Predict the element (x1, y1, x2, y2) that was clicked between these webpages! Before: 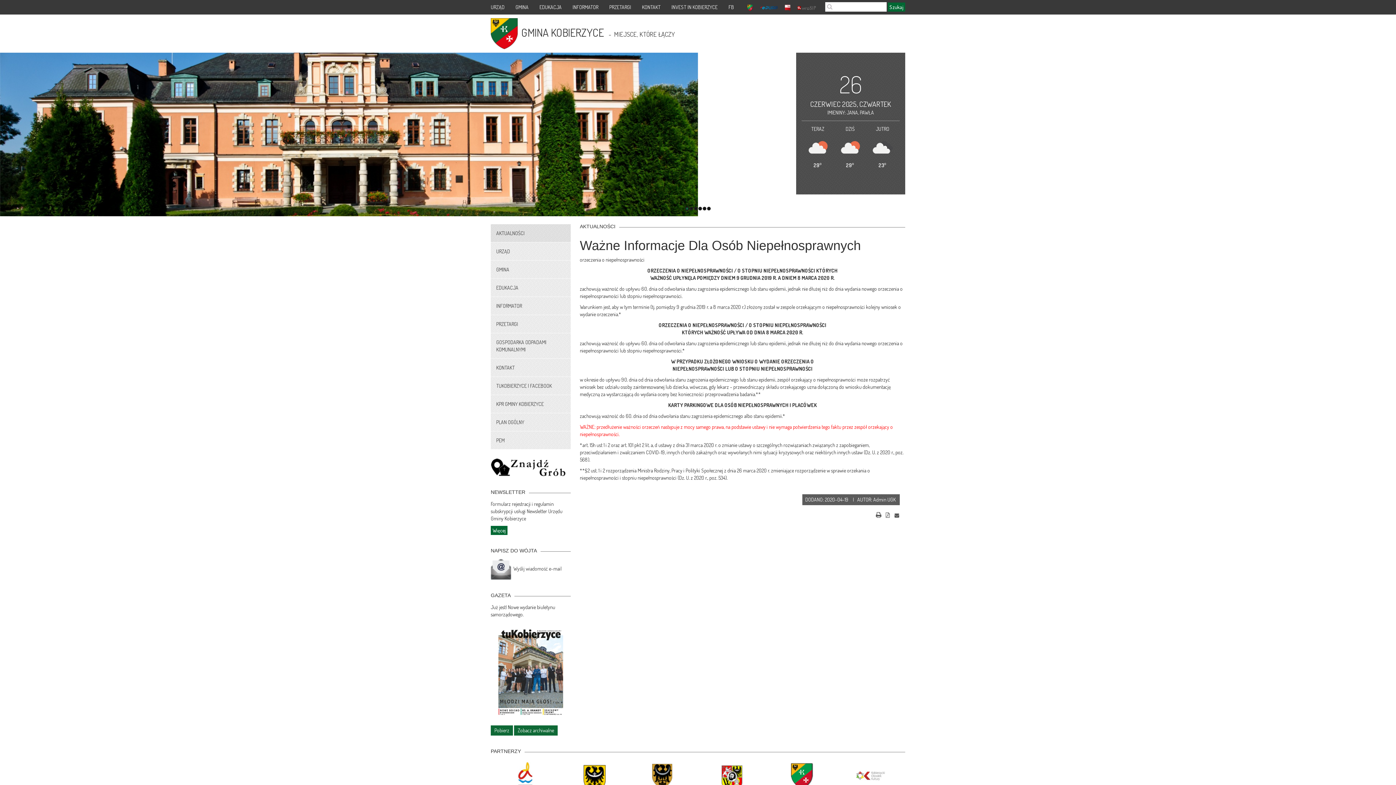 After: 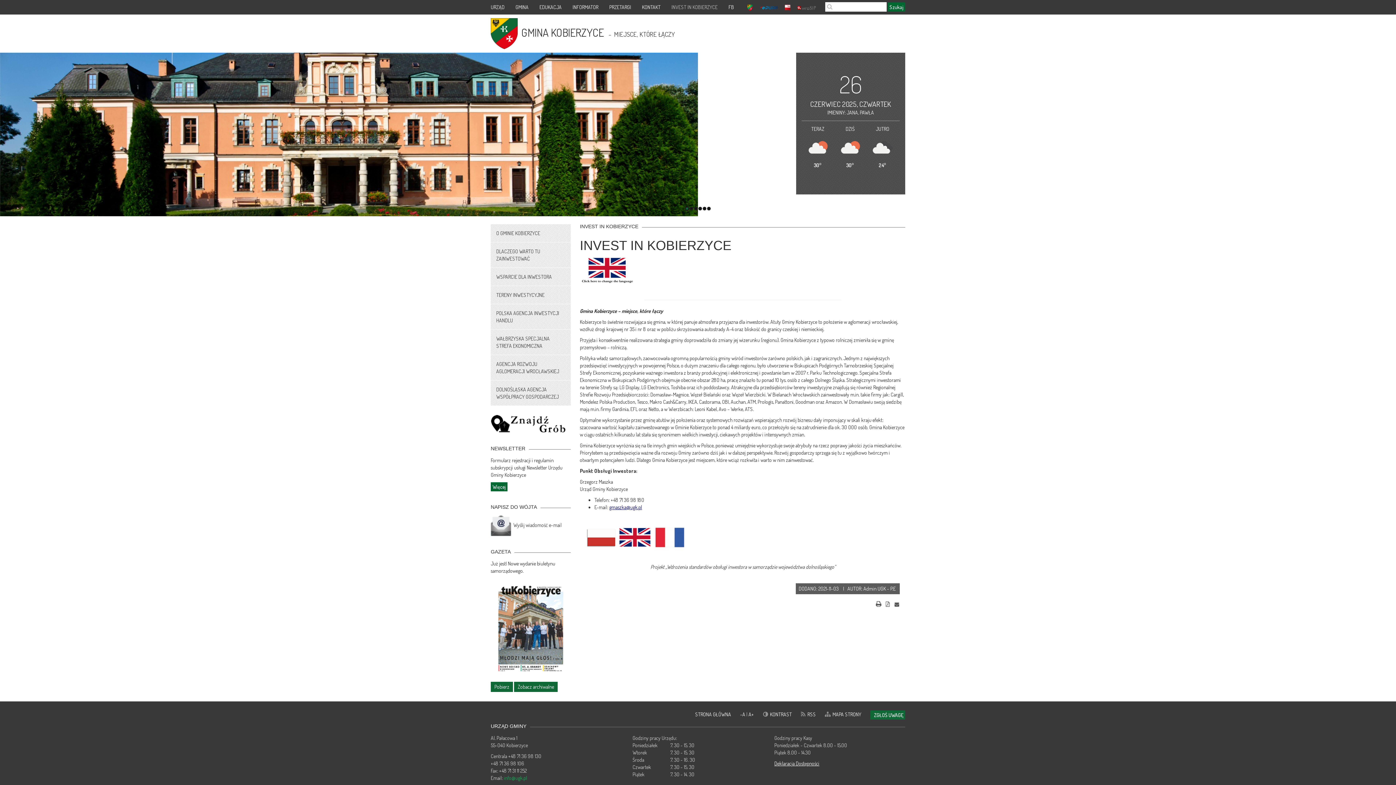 Action: label: INVEST IN KOBIERZYCE bbox: (666, 0, 723, 10)